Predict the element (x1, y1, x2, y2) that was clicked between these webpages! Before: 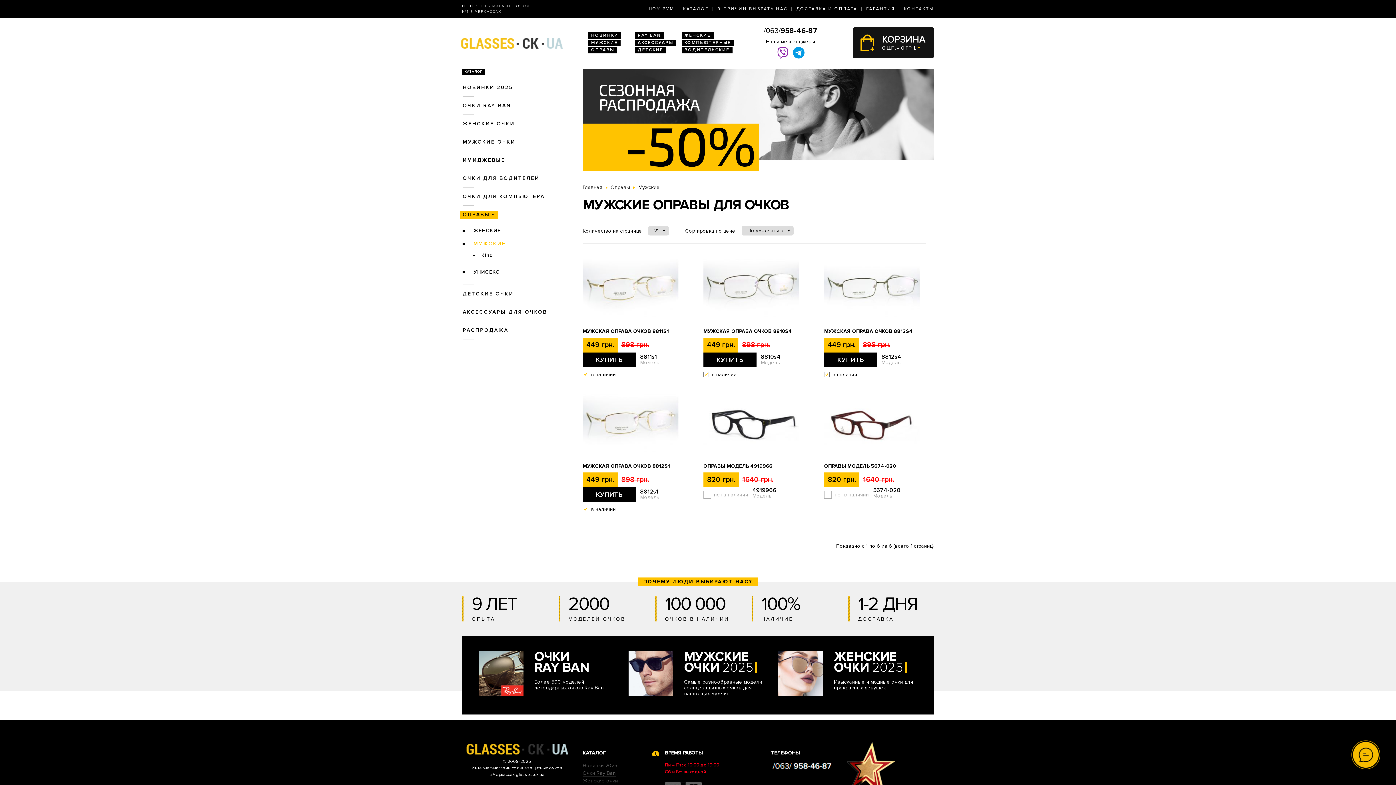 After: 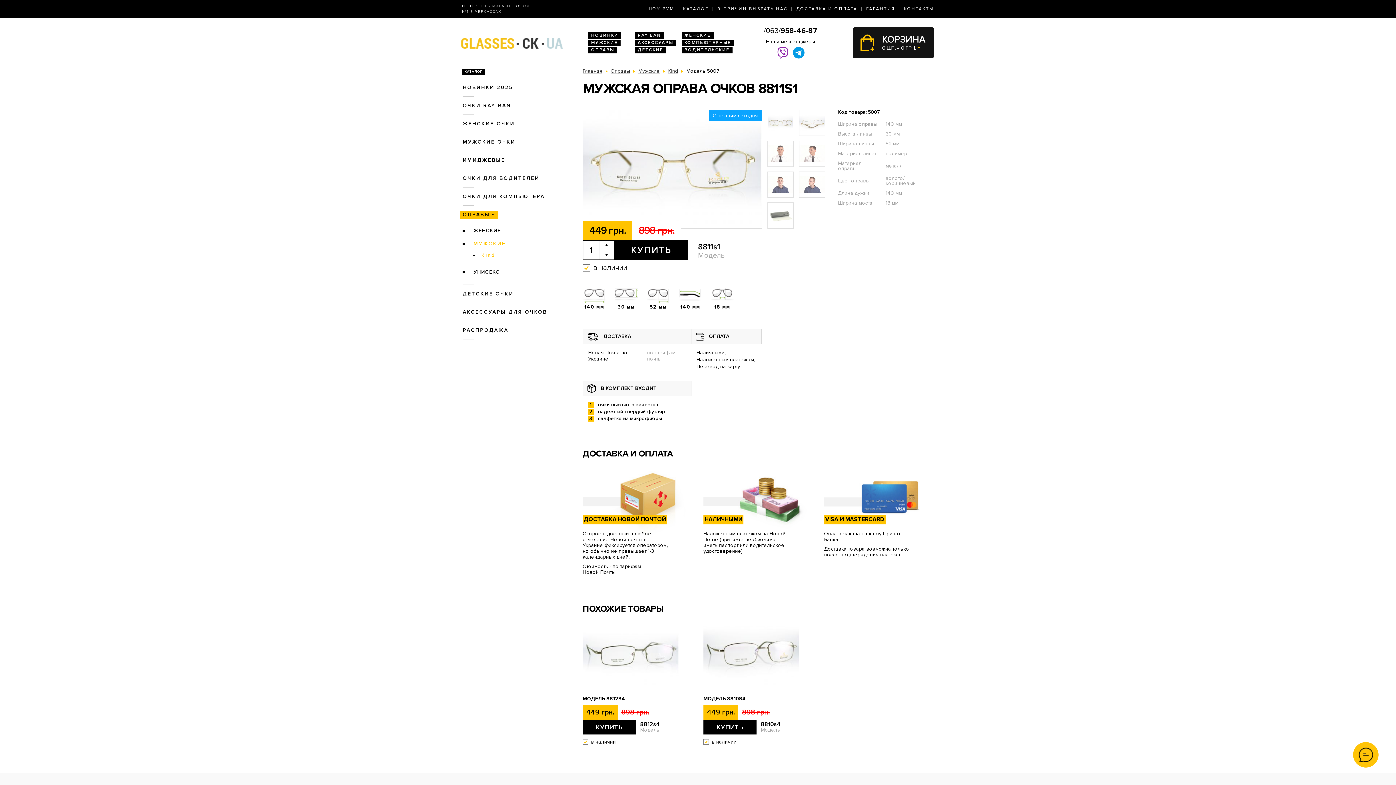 Action: bbox: (582, 284, 678, 291)